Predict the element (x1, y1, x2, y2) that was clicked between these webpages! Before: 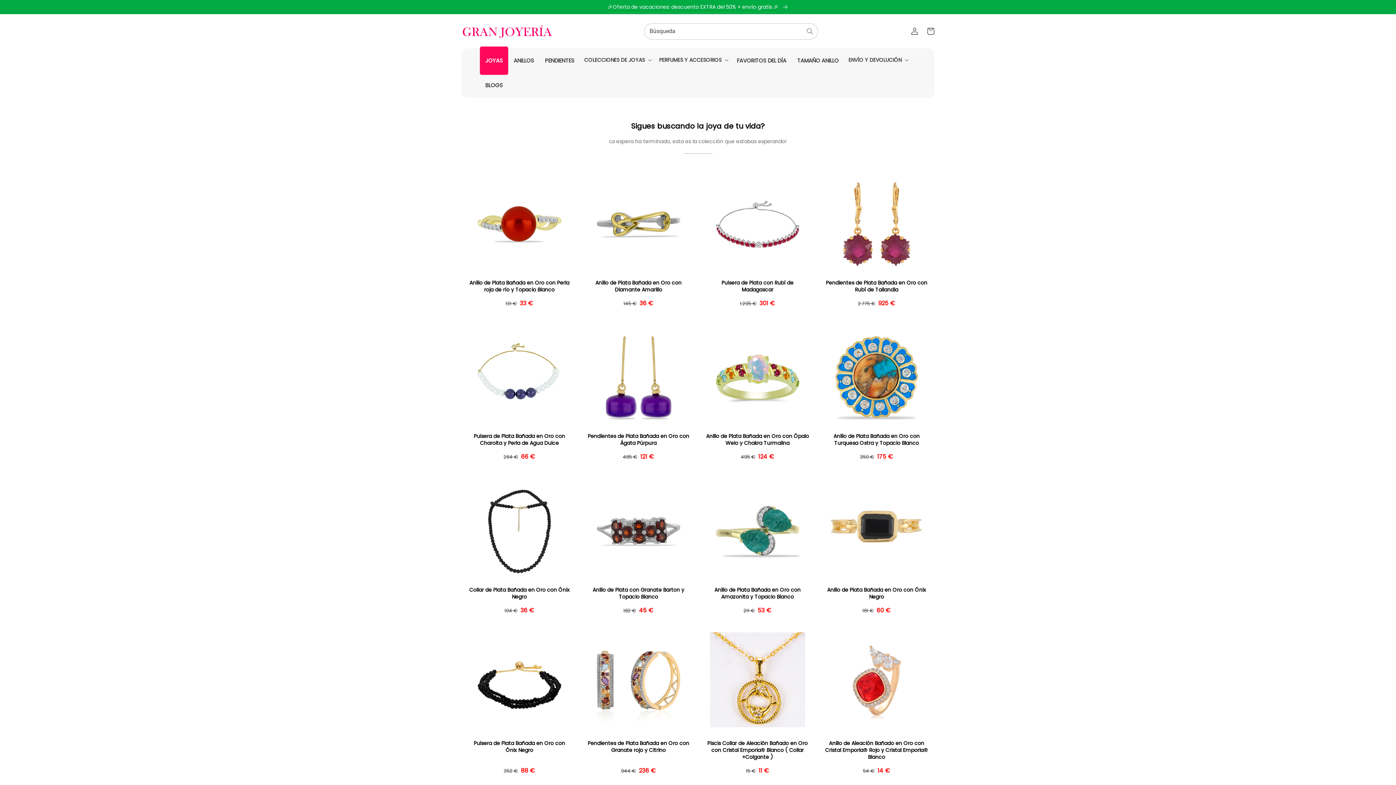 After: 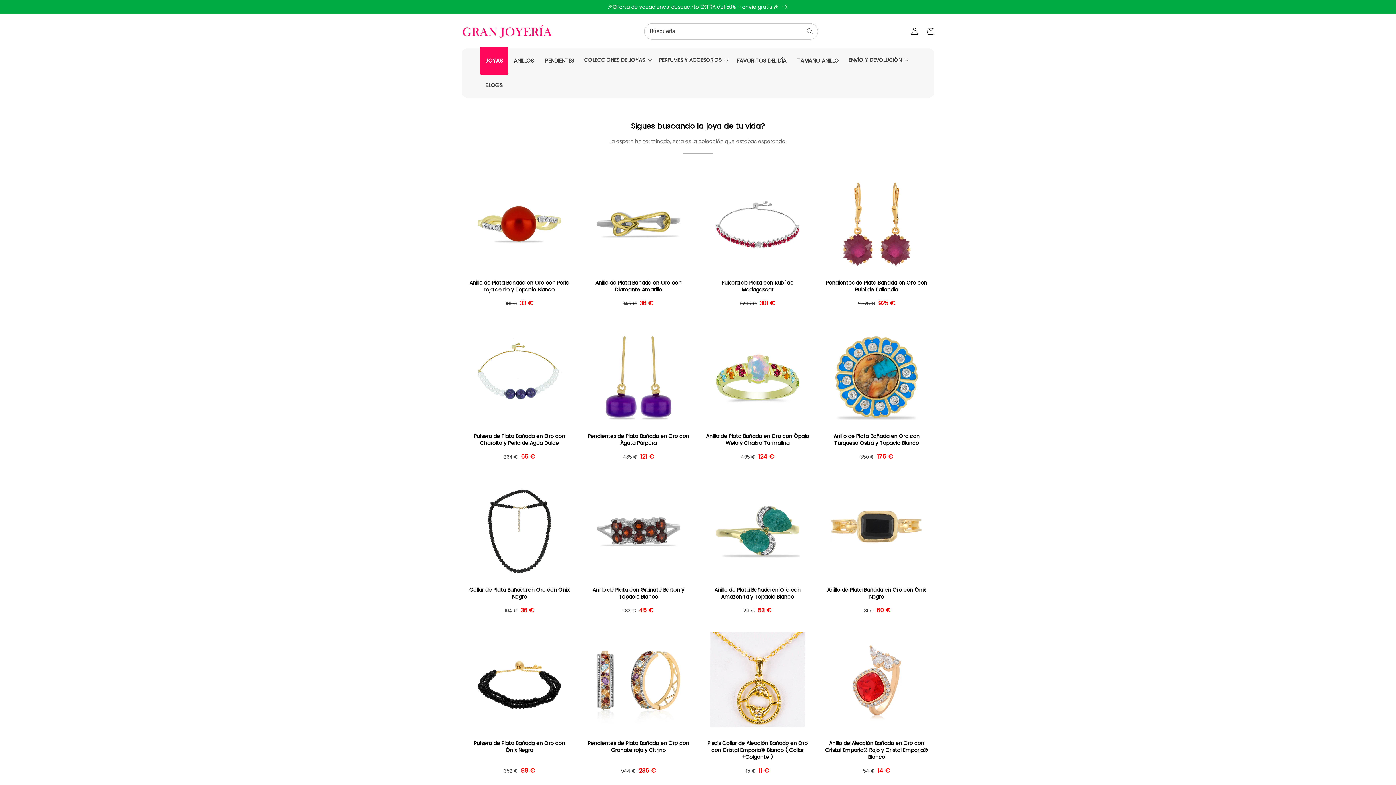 Action: bbox: (802, 23, 818, 39) label: Búsqueda